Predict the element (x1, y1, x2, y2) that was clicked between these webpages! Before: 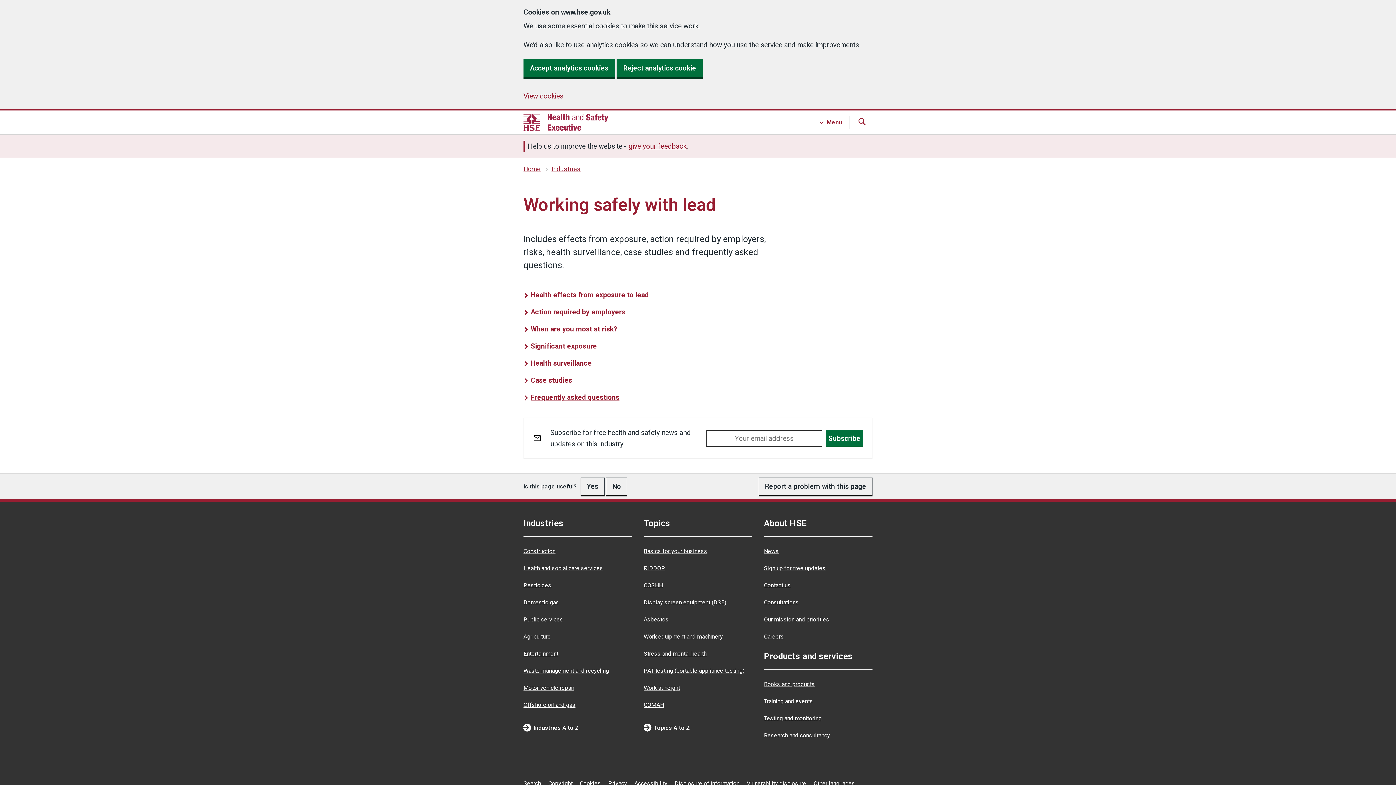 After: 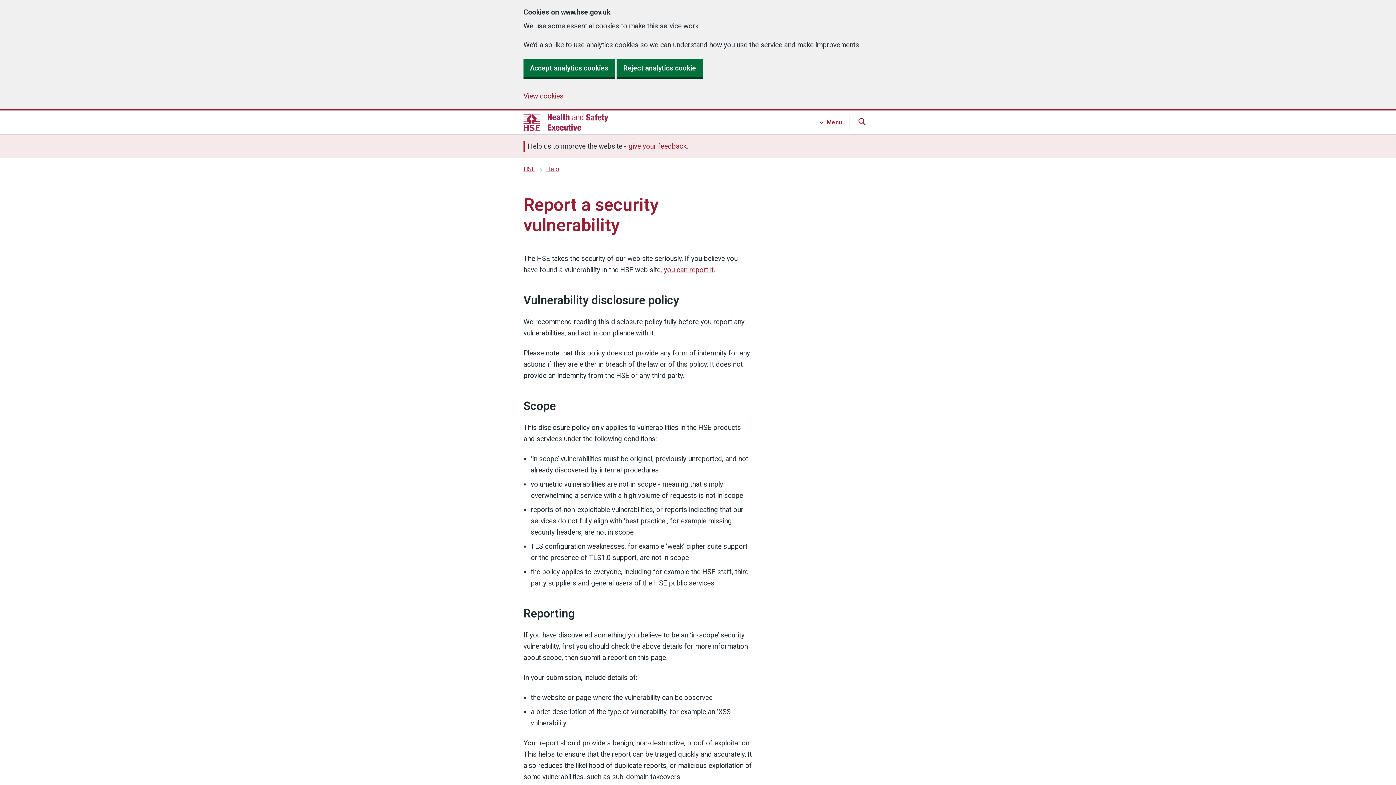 Action: label: Vulnerability disclosure bbox: (746, 780, 806, 787)